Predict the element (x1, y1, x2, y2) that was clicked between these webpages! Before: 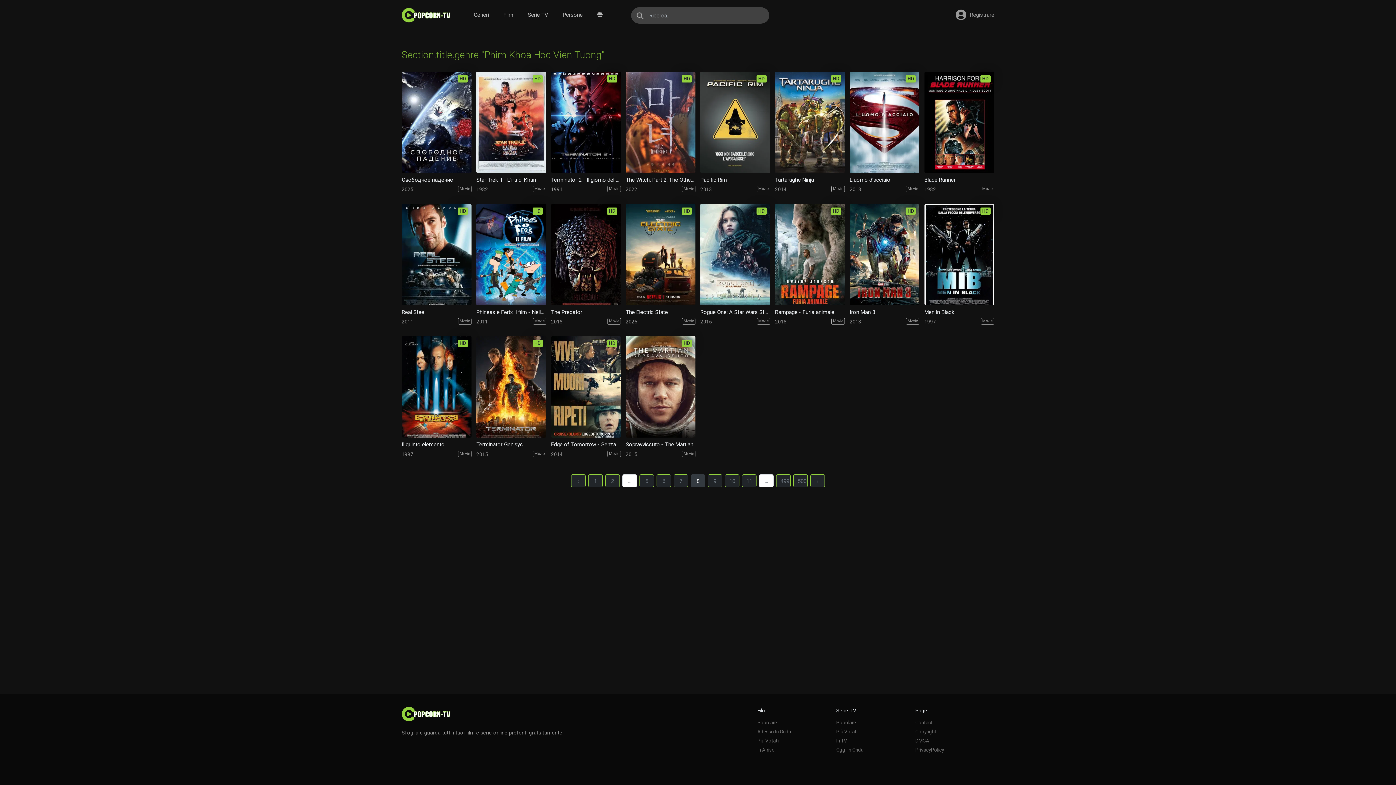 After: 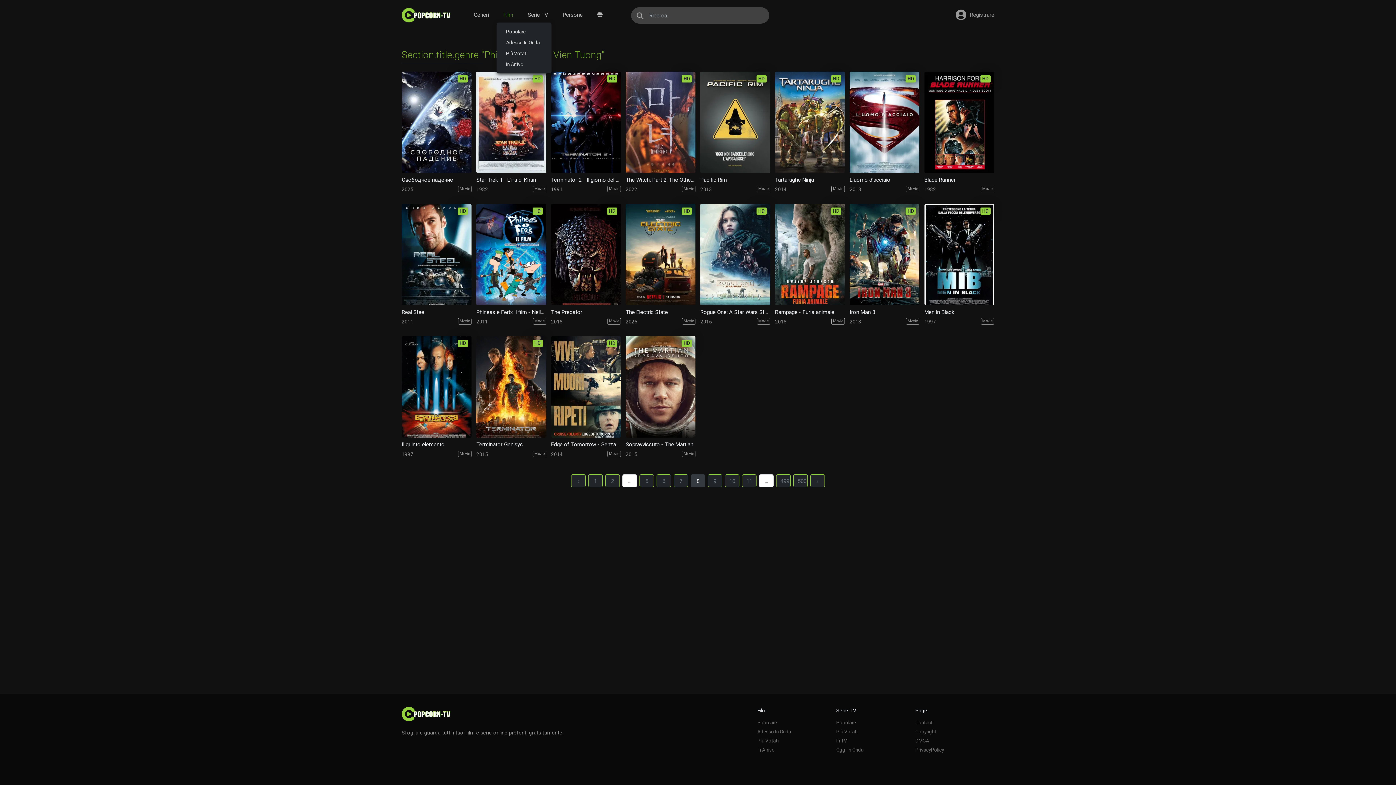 Action: bbox: (500, 7, 516, 22) label: Film